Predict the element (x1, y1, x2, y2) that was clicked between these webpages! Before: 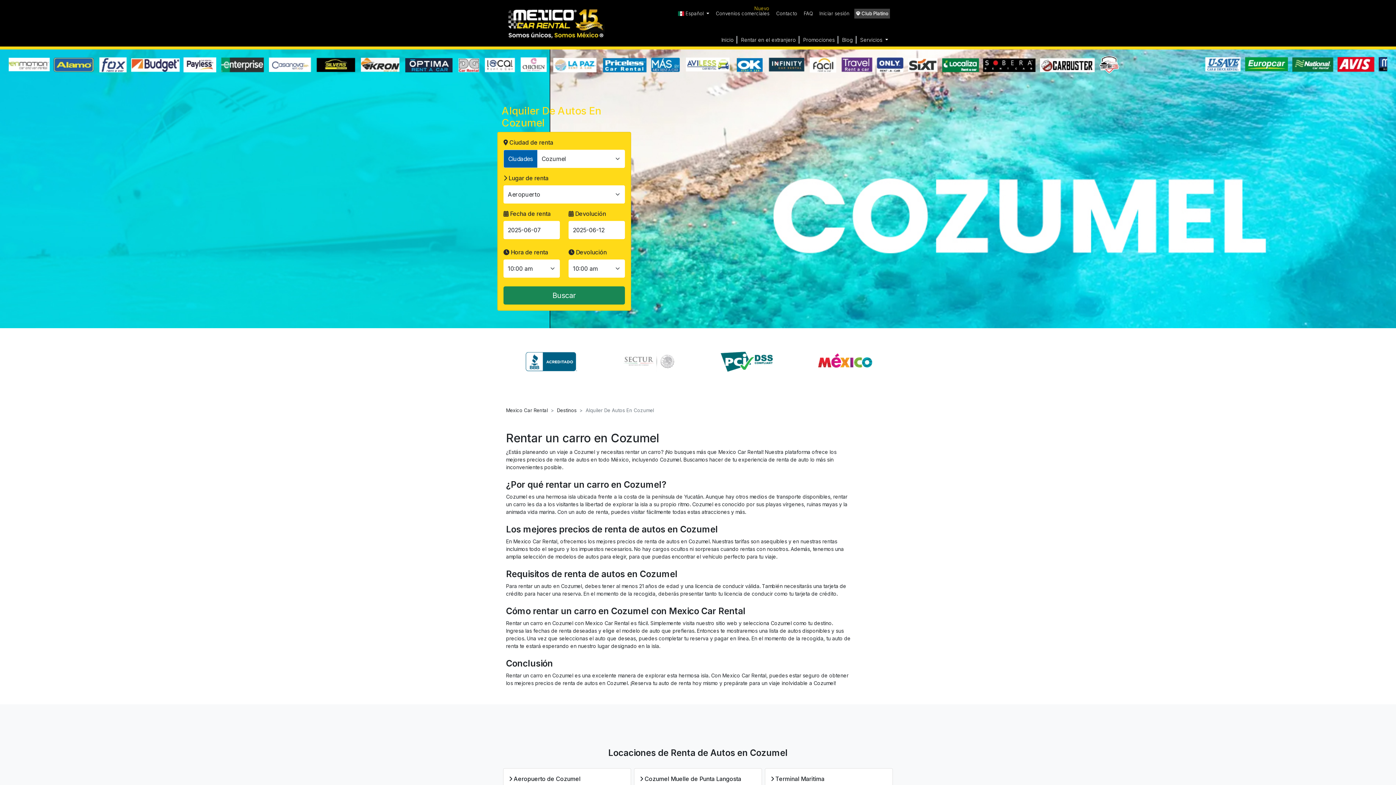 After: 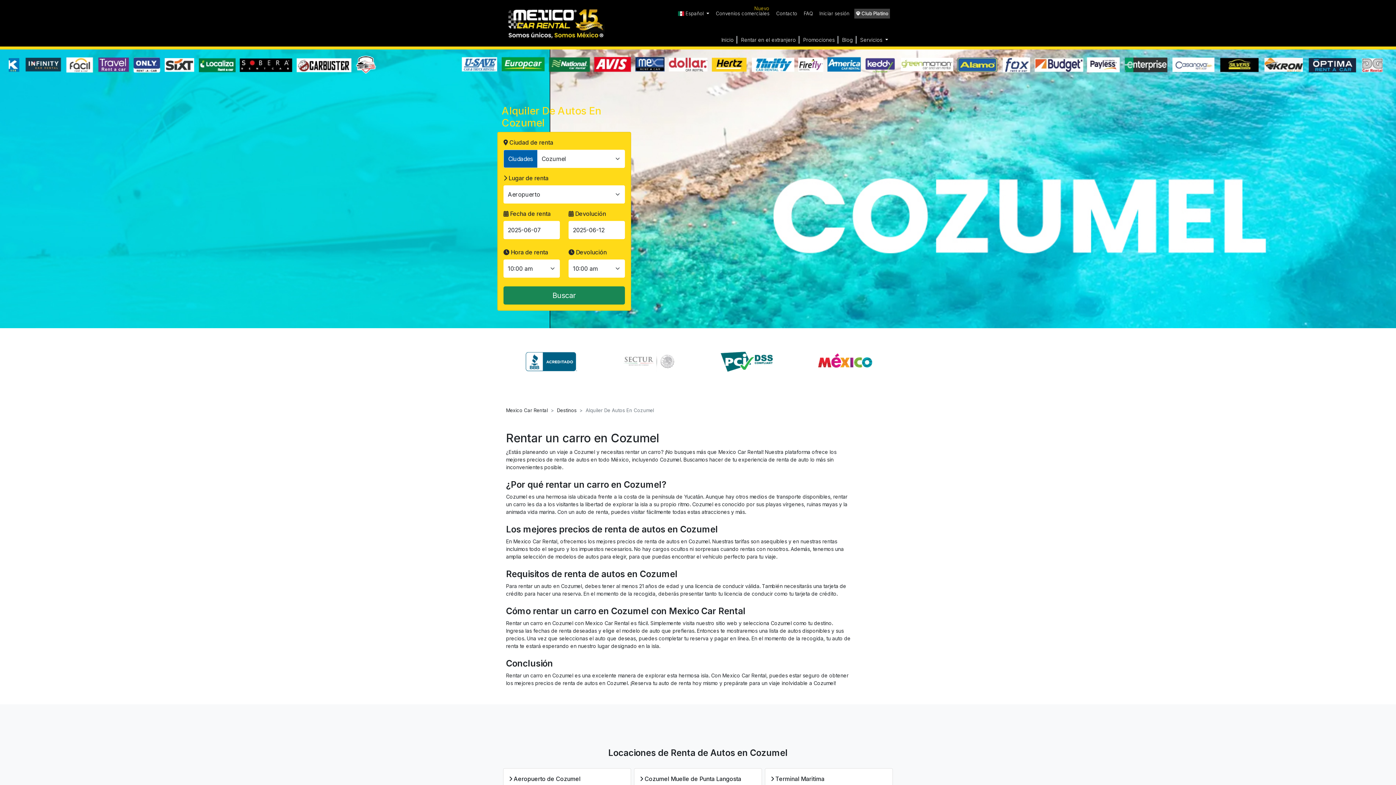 Action: bbox: (621, 357, 676, 365)